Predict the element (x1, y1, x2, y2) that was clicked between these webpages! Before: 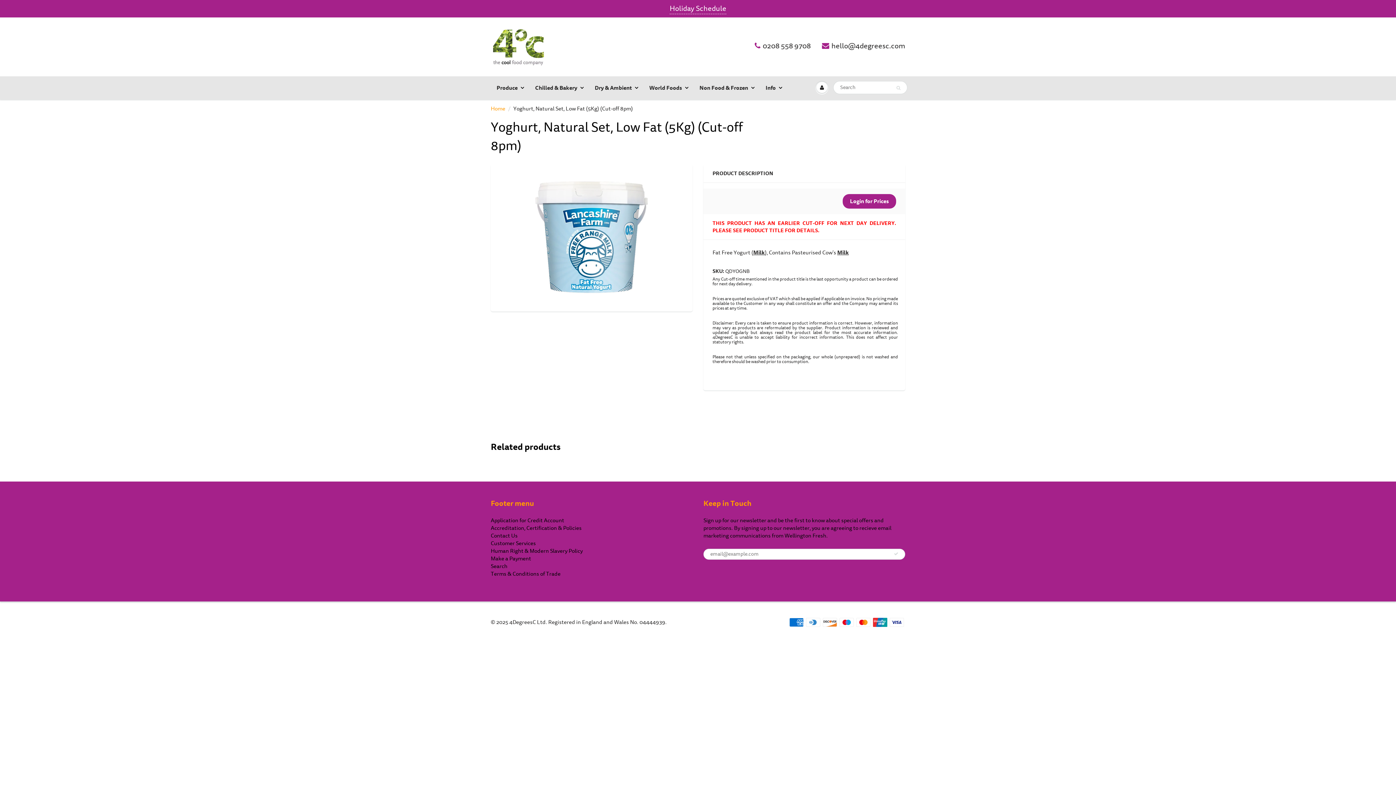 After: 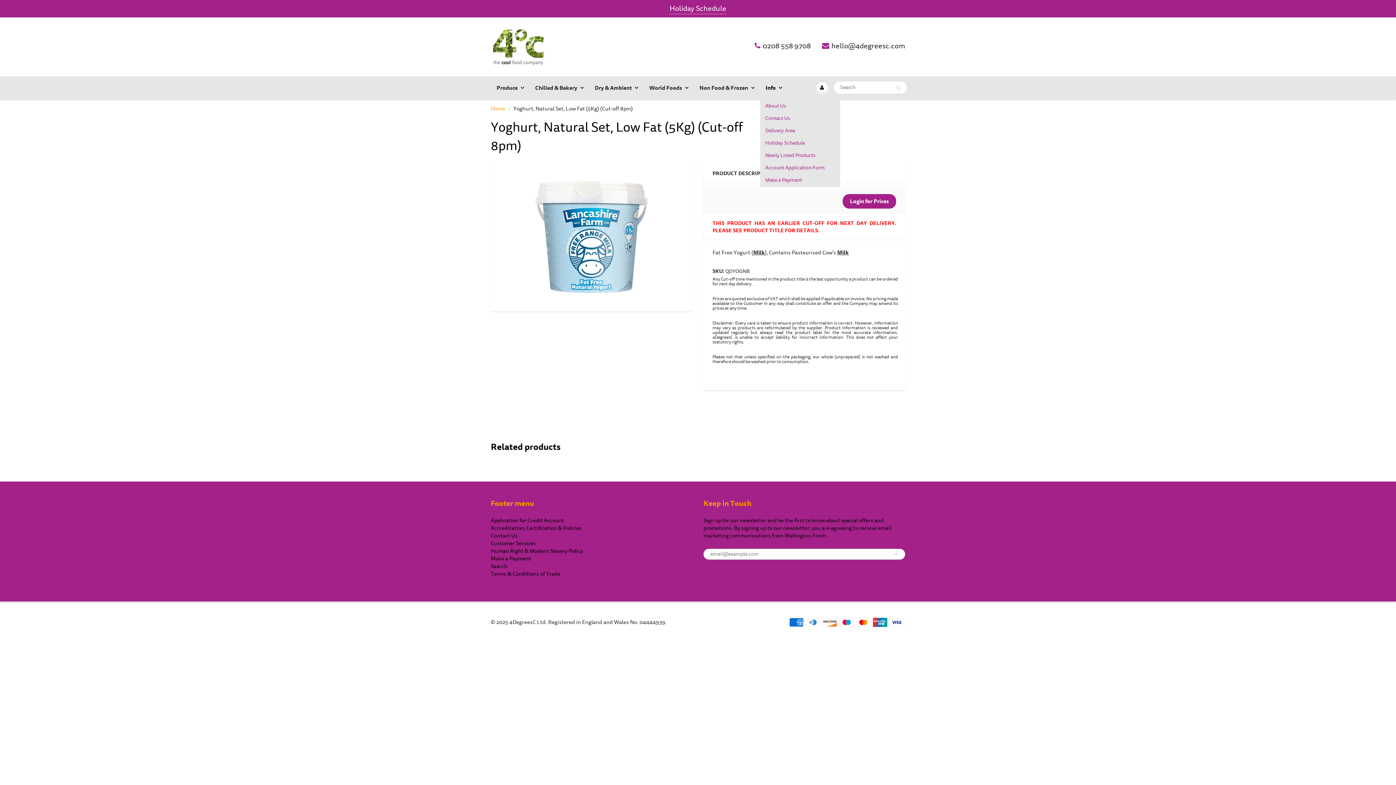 Action: bbox: (760, 76, 788, 99) label: Info